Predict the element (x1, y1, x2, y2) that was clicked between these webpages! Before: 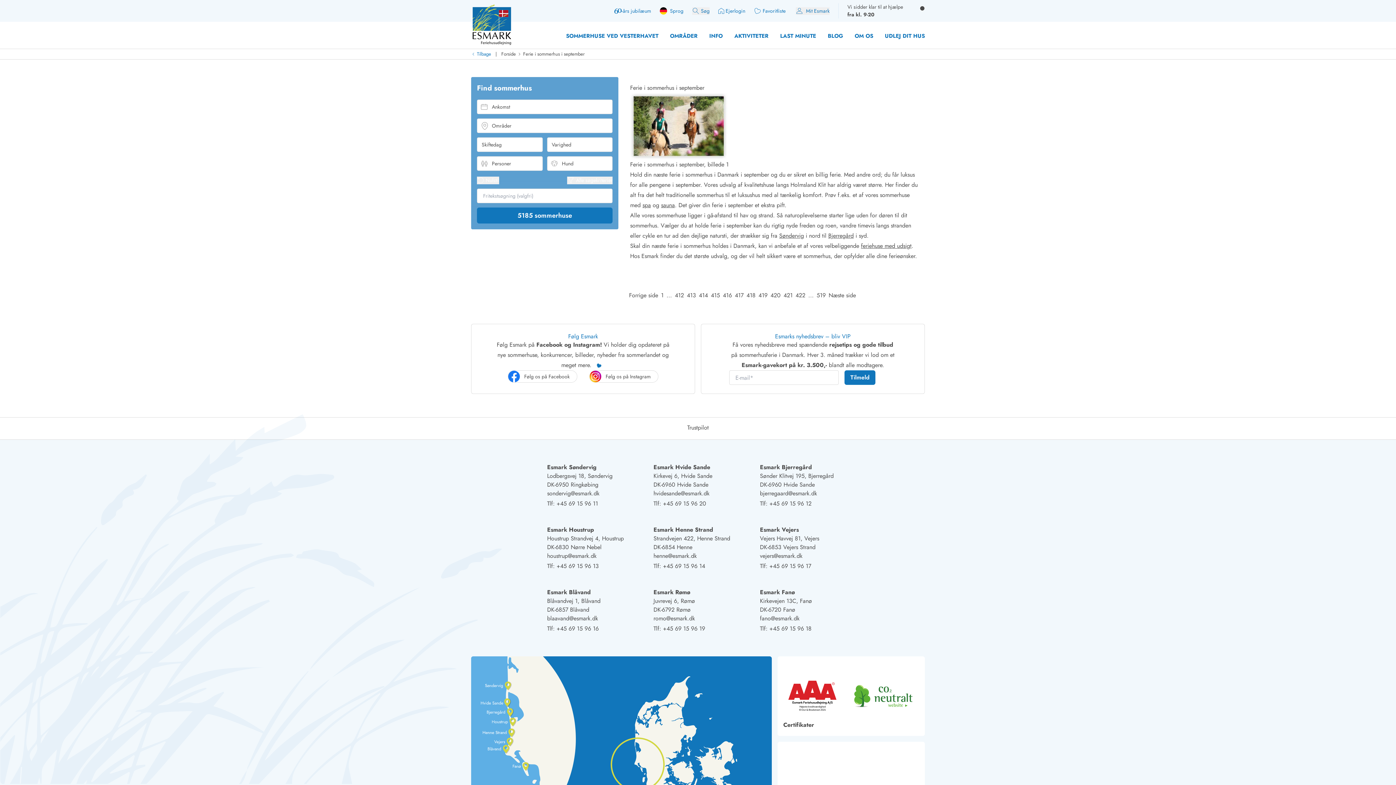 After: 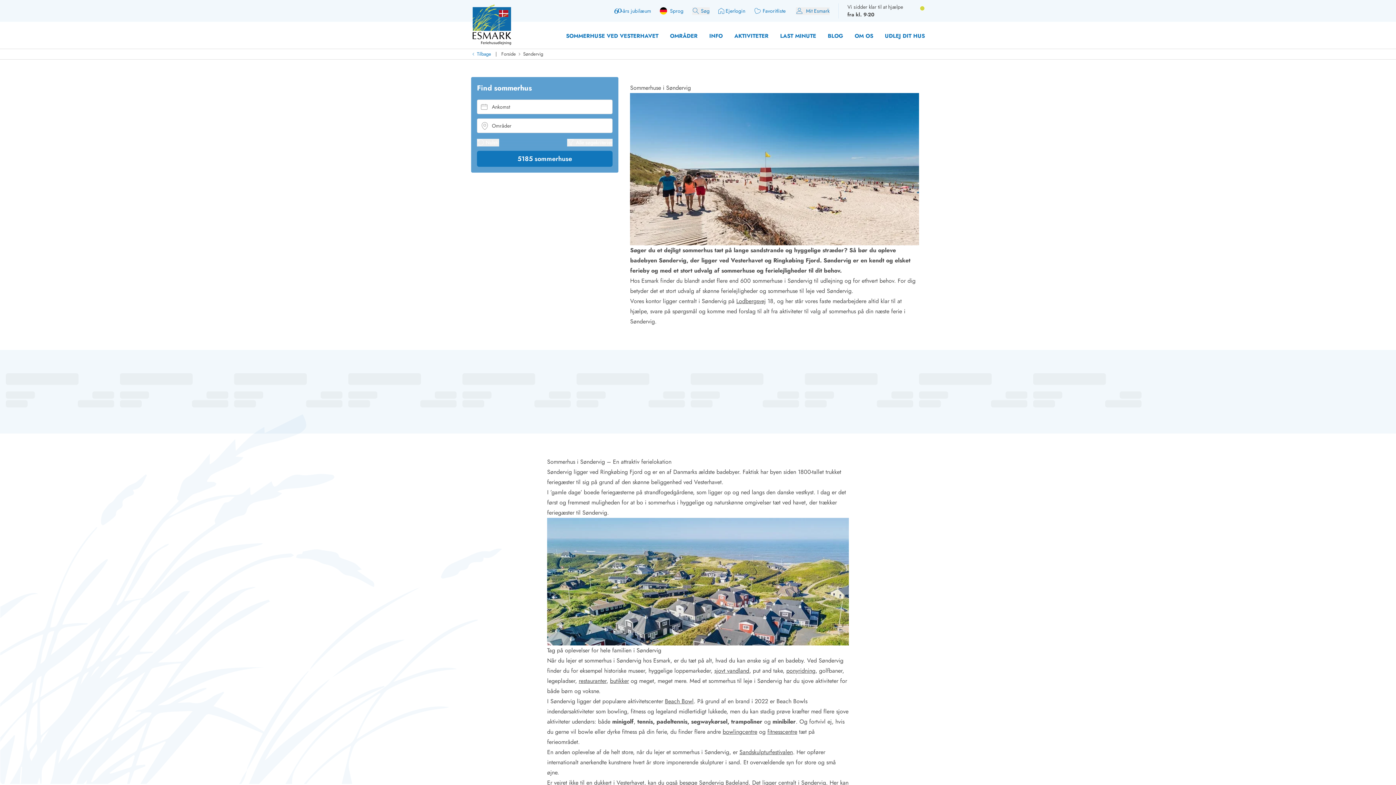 Action: label: Søndervig bbox: (779, 231, 804, 240)